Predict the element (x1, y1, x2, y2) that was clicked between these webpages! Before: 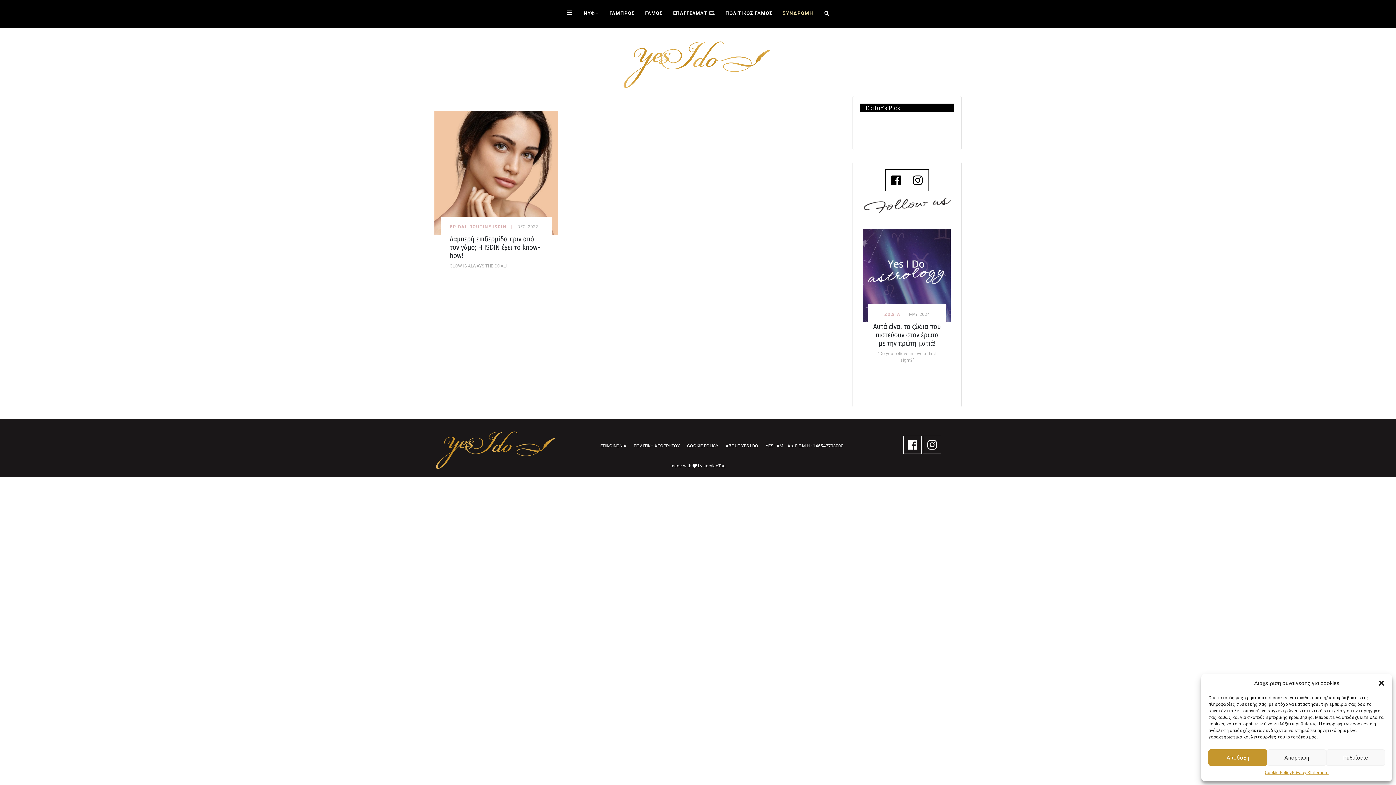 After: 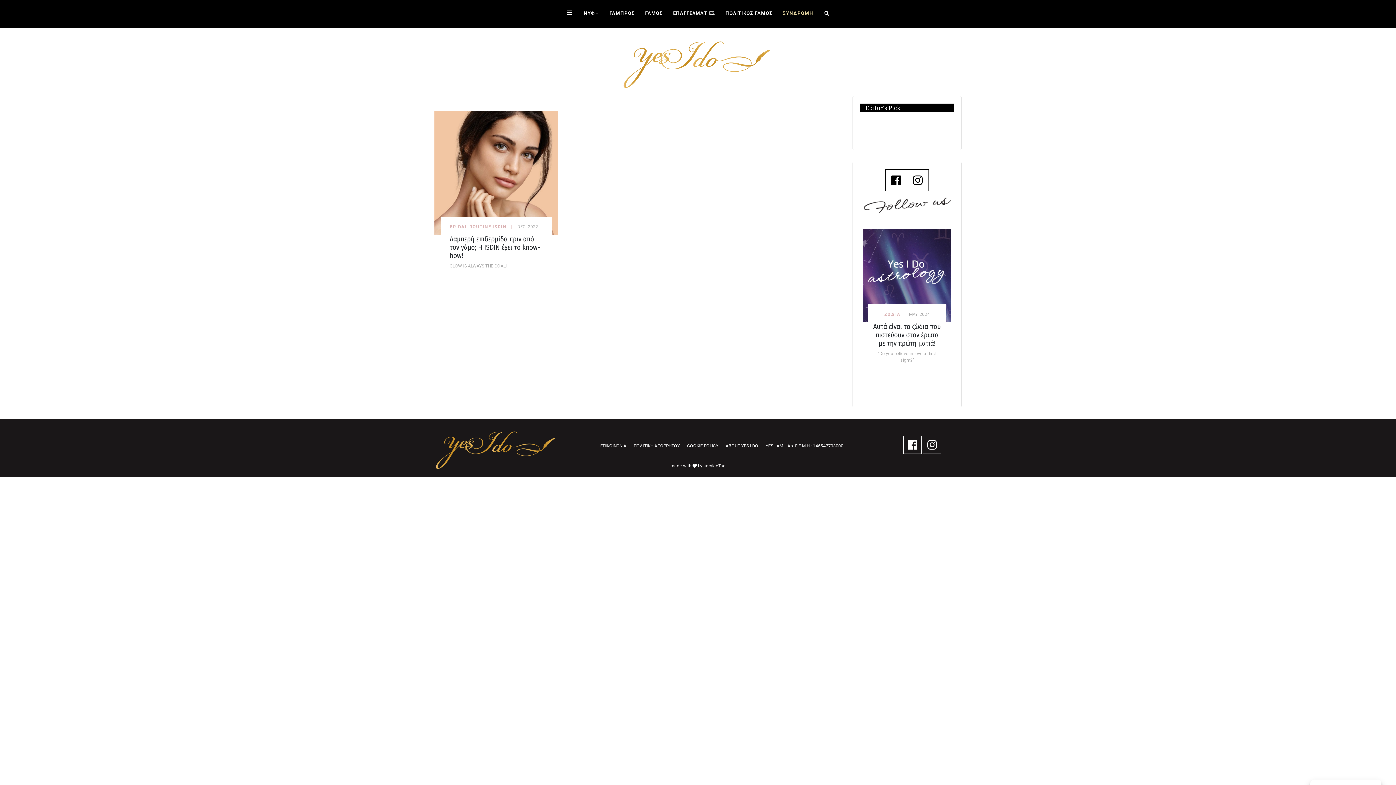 Action: bbox: (1208, 749, 1267, 766) label: Αποδοχή